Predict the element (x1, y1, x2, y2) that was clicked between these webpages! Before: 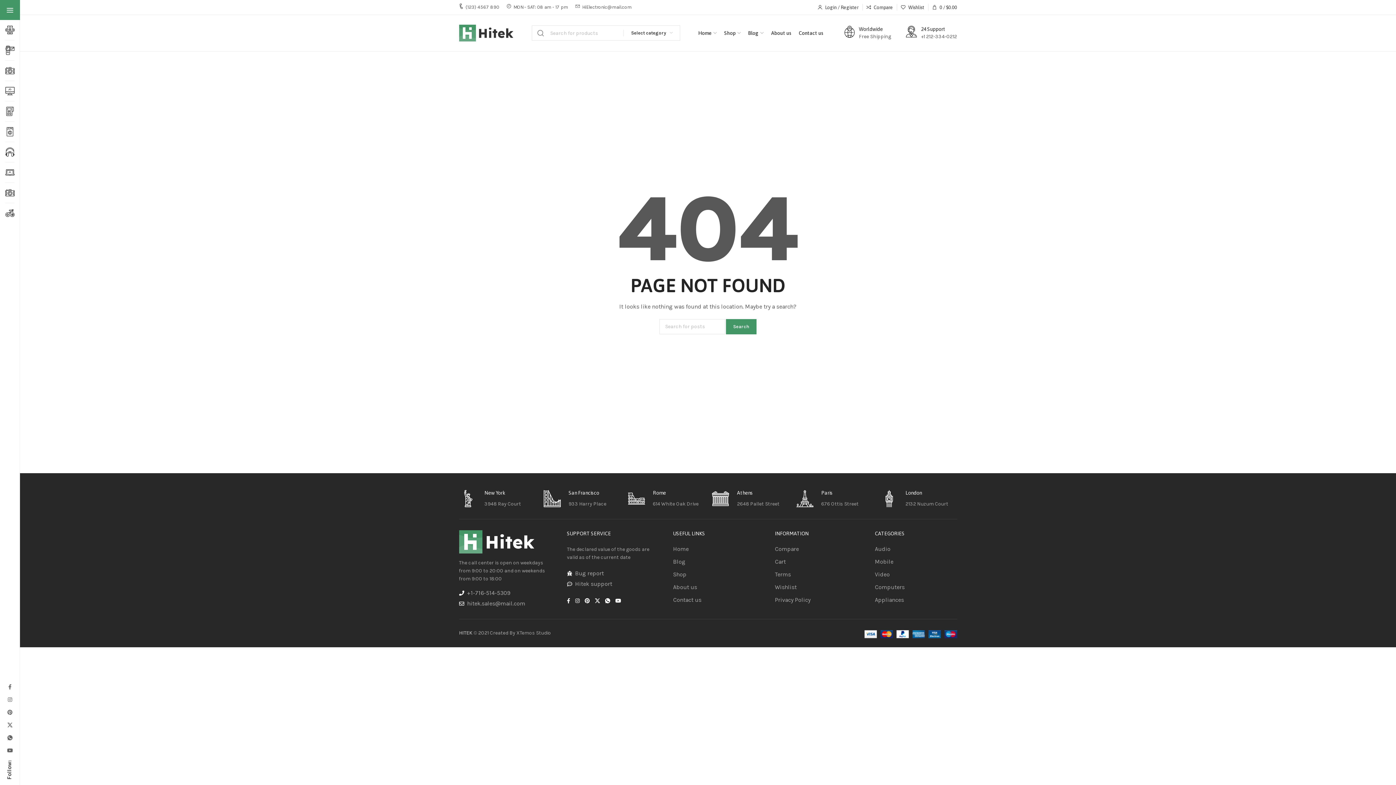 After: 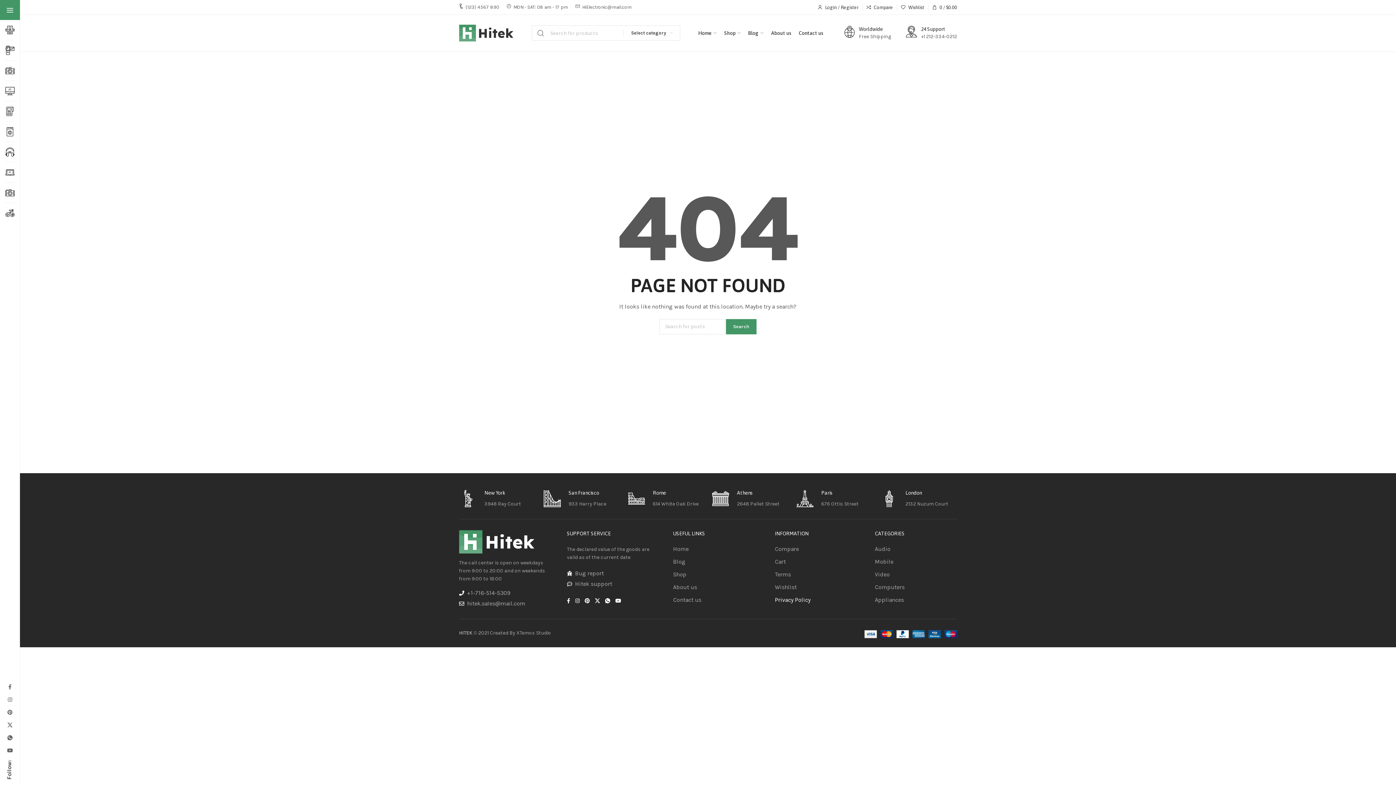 Action: bbox: (775, 595, 867, 604) label: Privacy Policy